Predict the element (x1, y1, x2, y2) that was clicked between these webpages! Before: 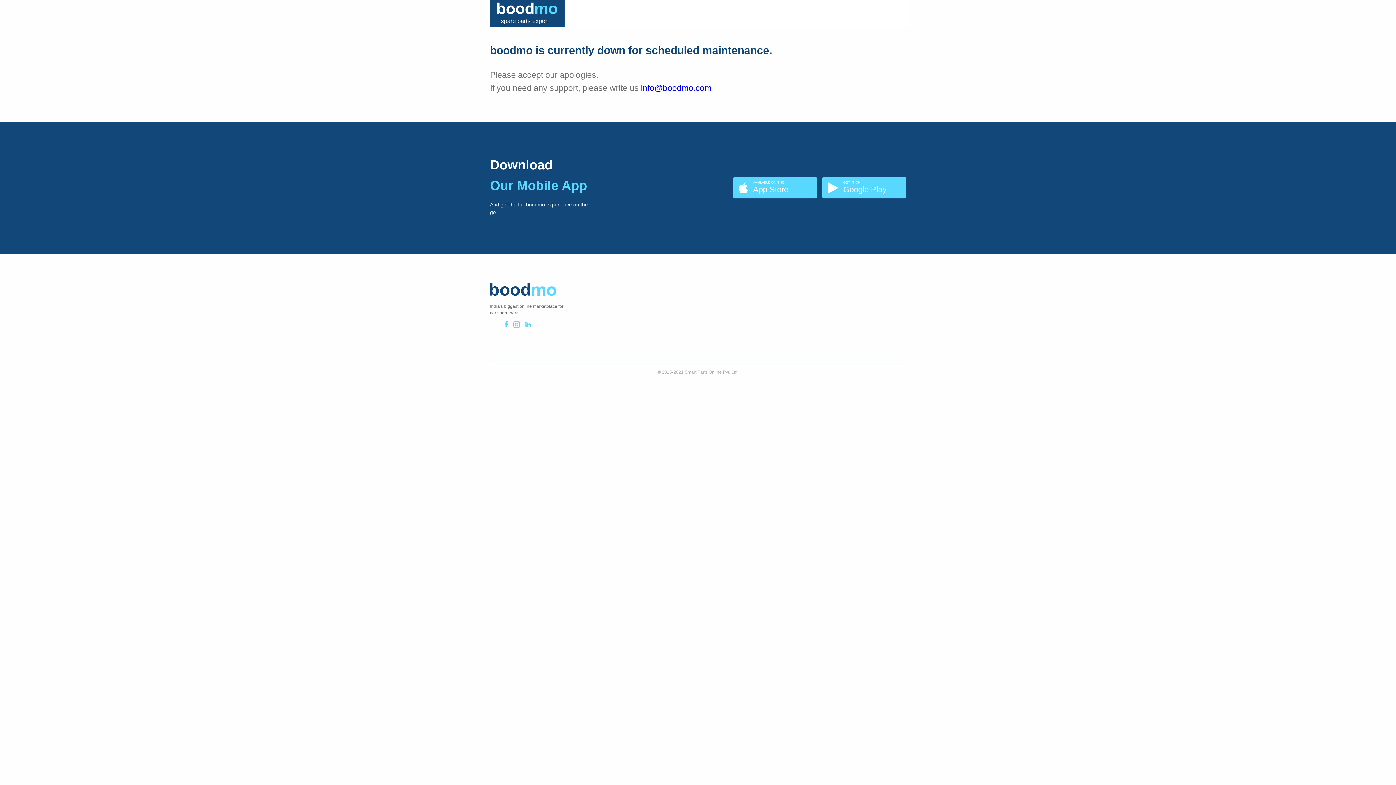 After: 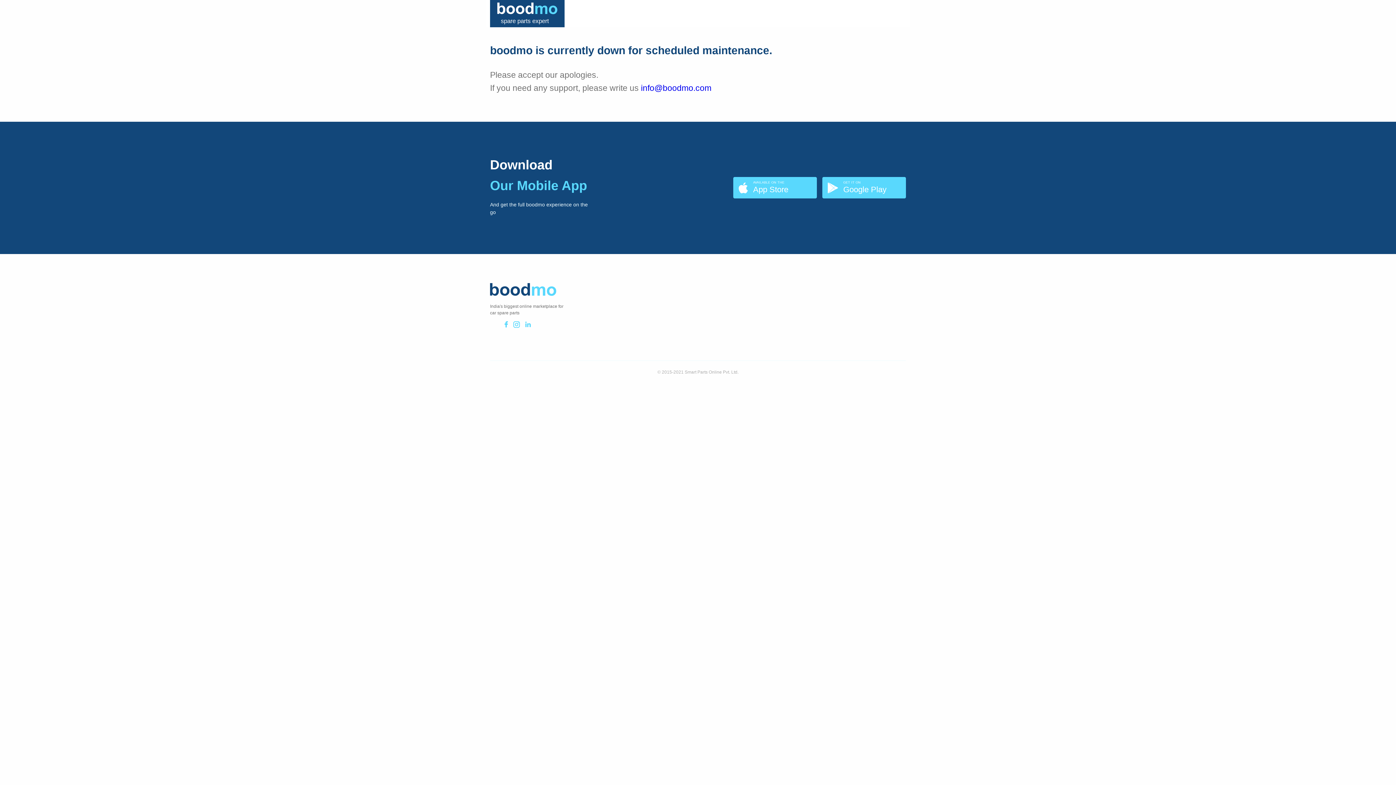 Action: bbox: (641, 83, 711, 92) label: info@boodmo.com